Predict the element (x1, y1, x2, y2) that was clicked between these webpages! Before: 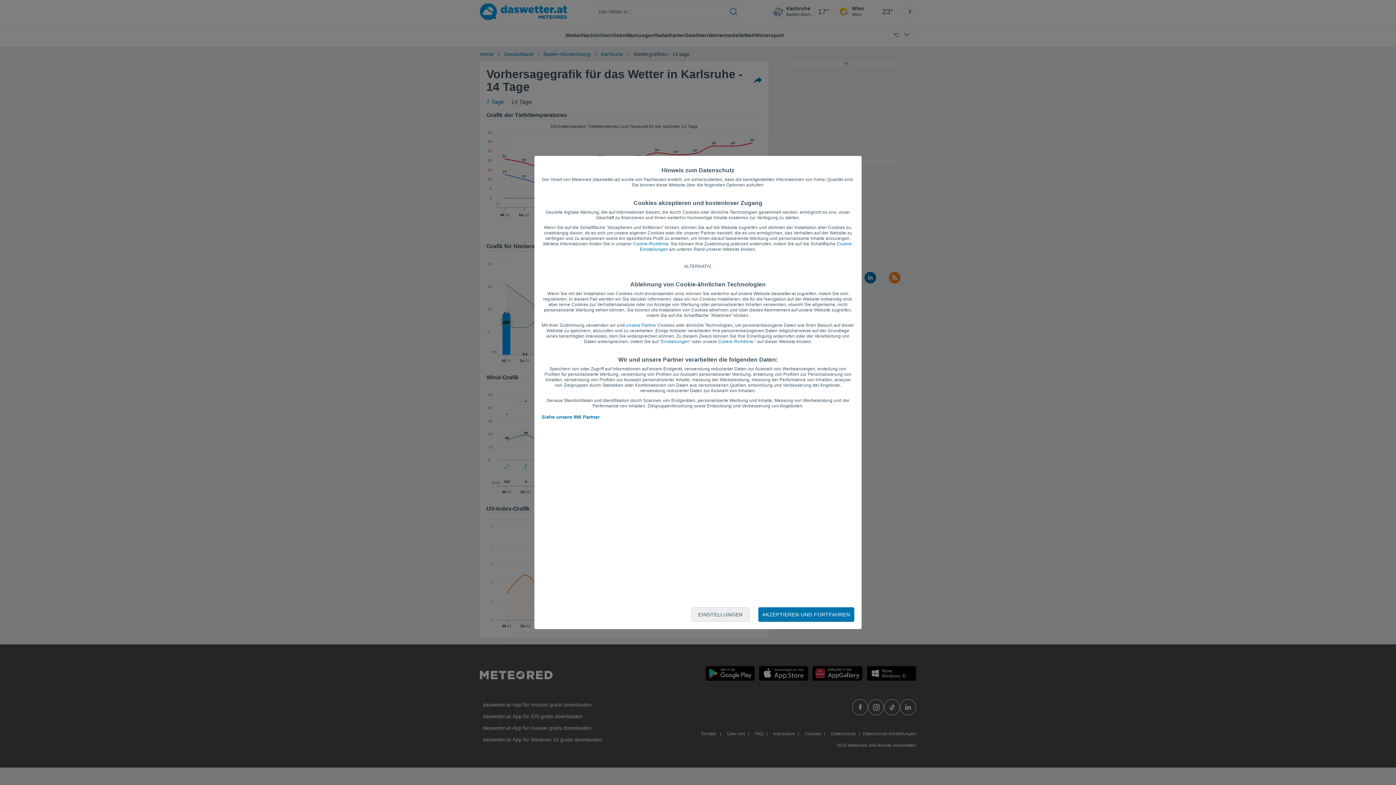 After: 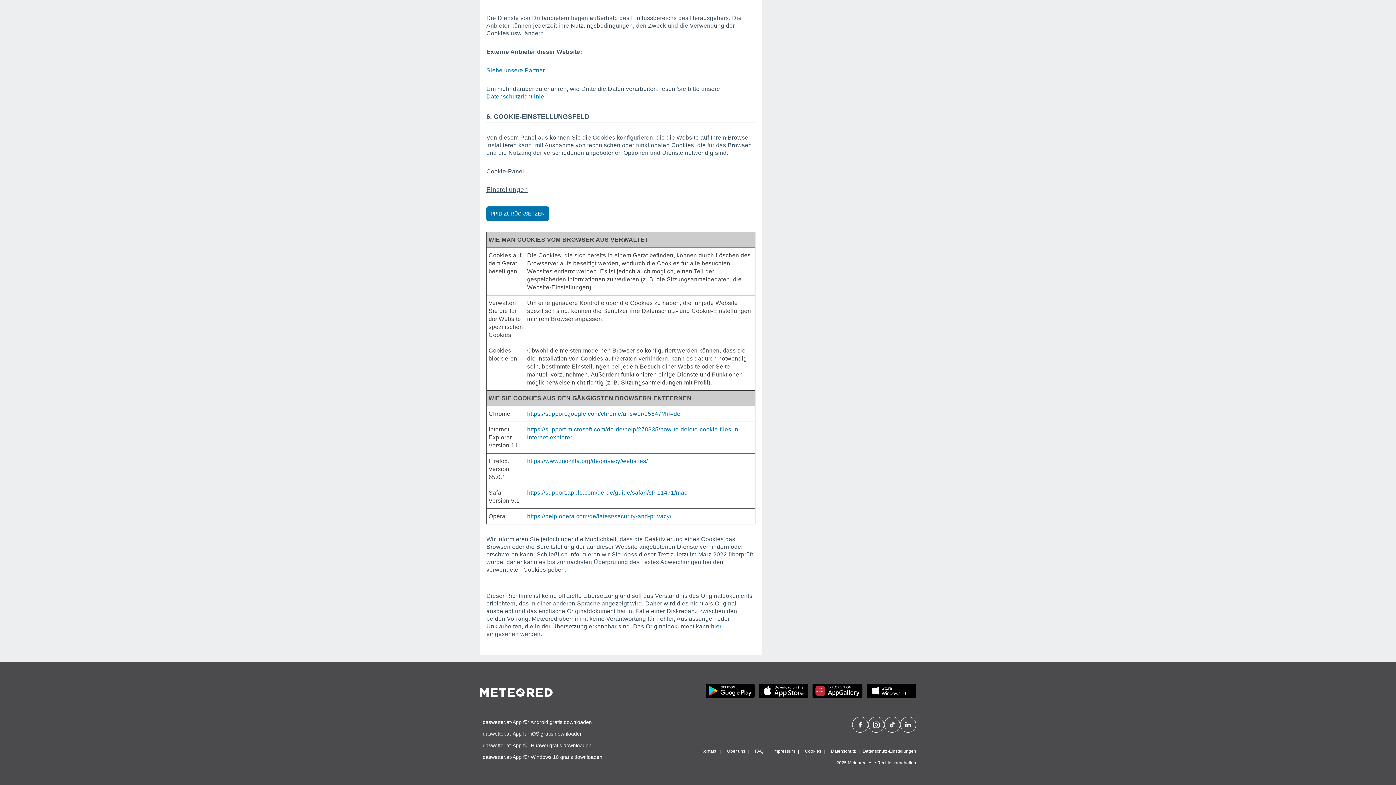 Action: bbox: (718, 339, 753, 344) label: Cookie-Richtlinie